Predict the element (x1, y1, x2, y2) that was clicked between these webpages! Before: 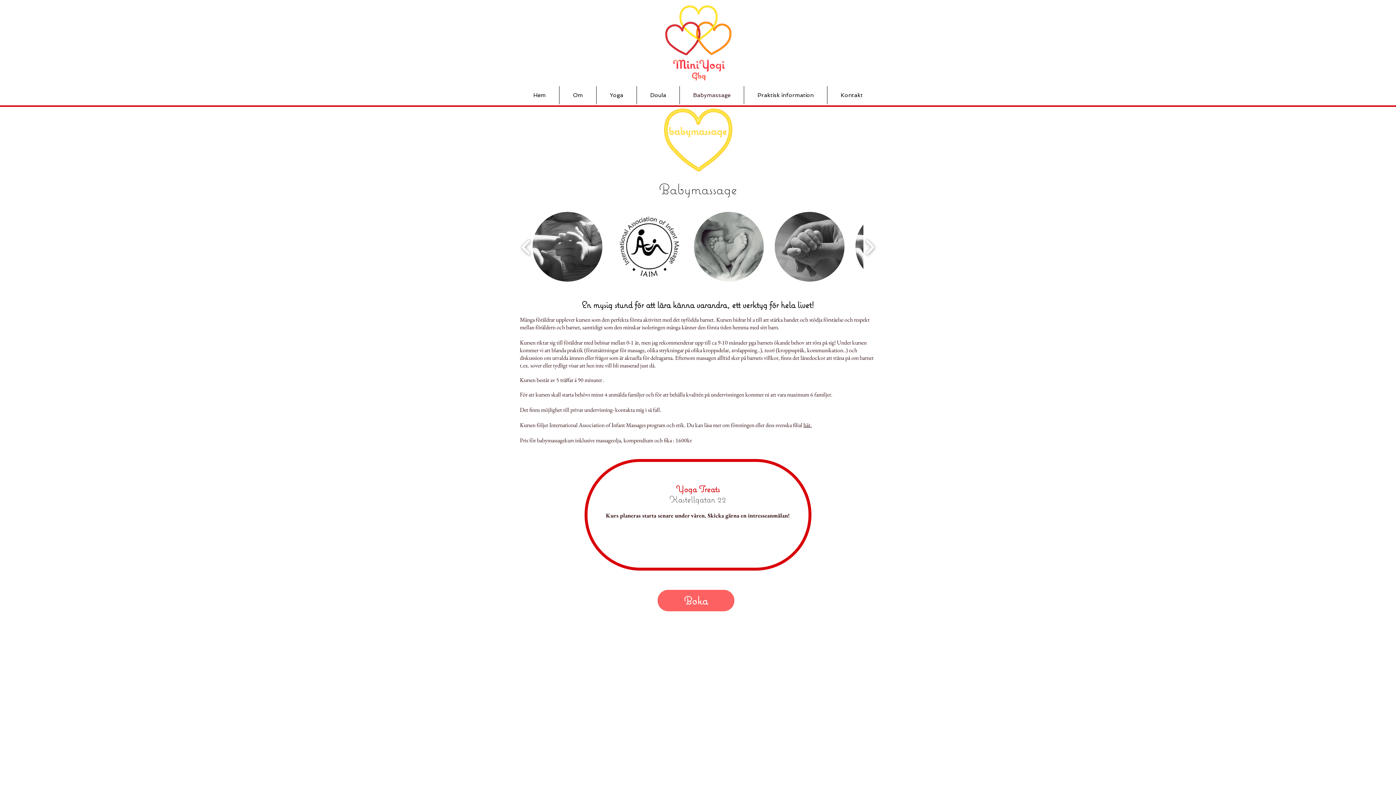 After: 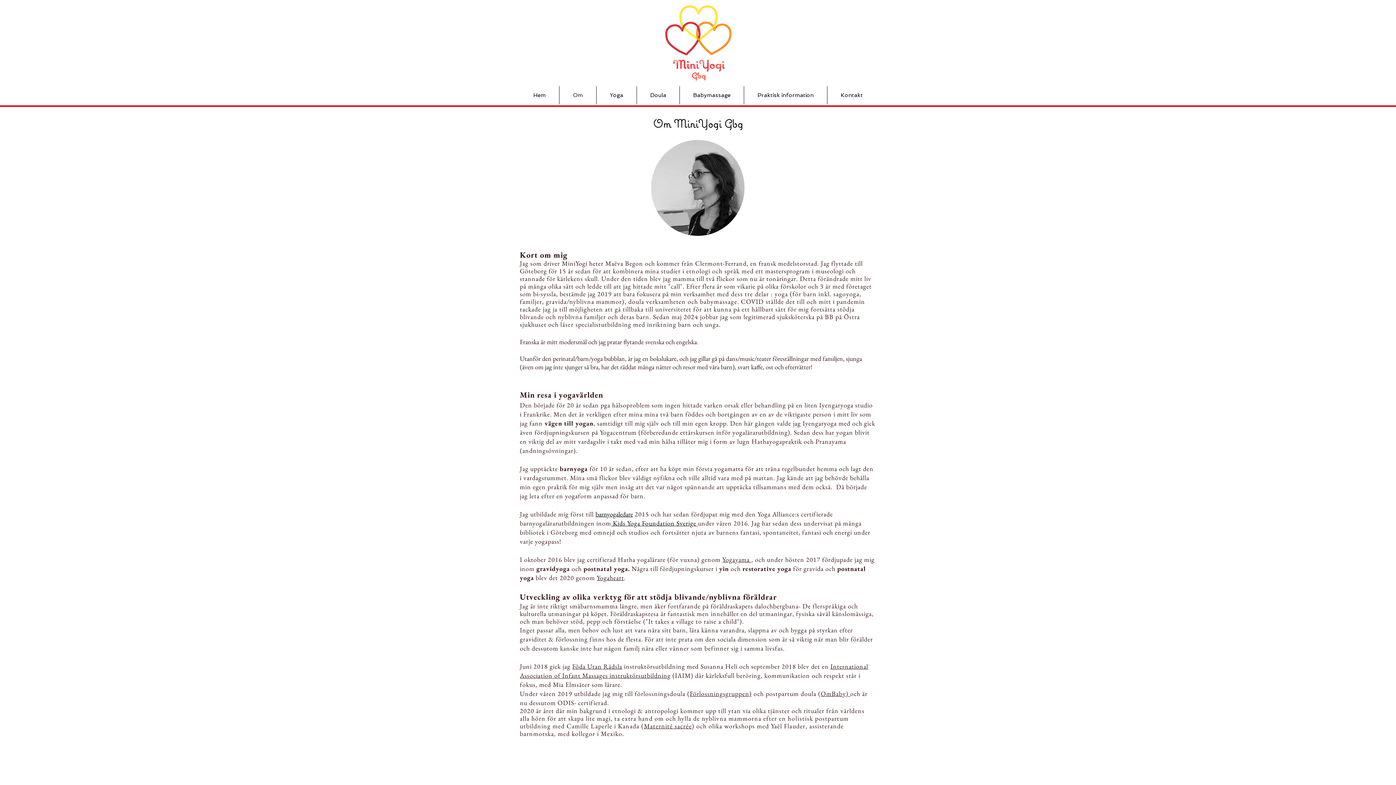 Action: label: Om bbox: (559, 86, 596, 104)